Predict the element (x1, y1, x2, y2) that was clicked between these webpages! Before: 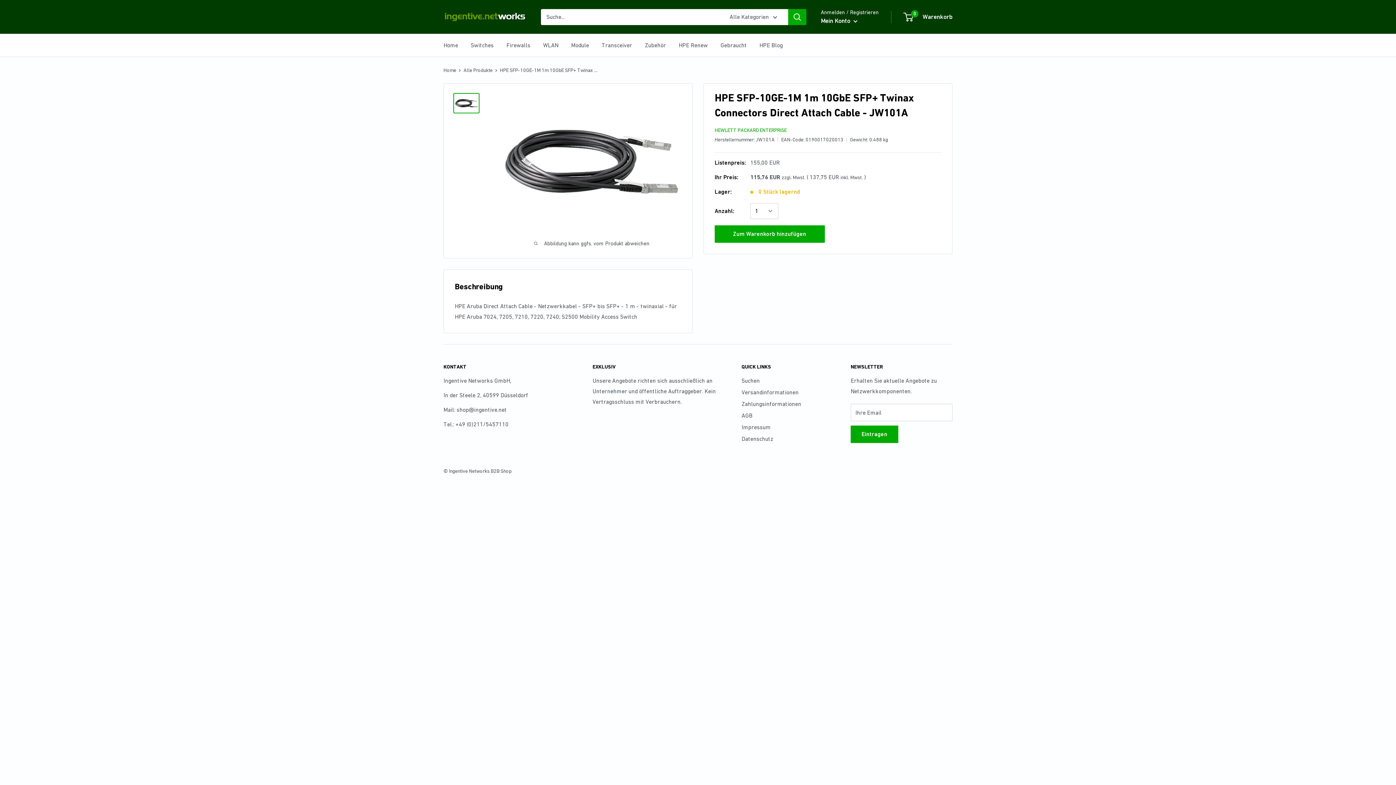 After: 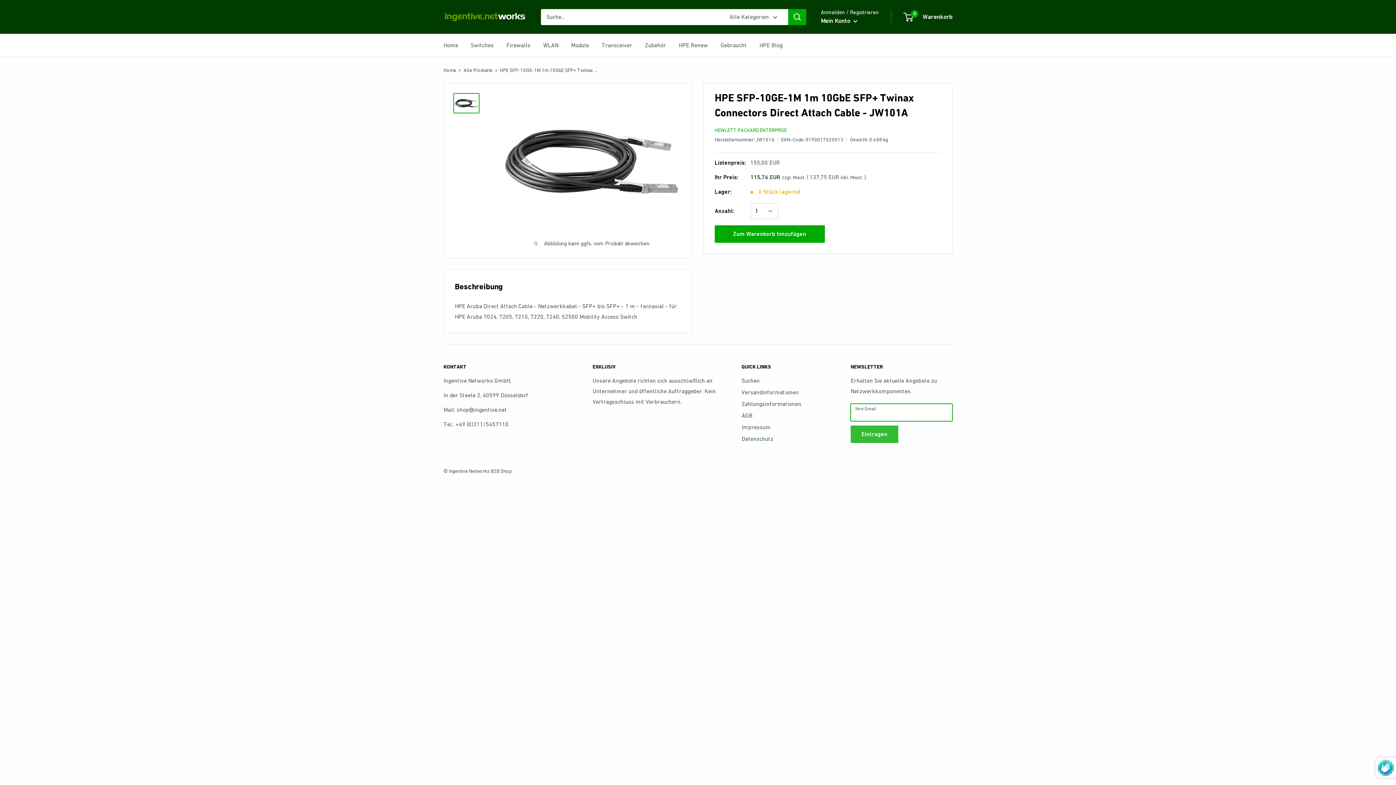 Action: label: Eintragen bbox: (850, 425, 898, 443)